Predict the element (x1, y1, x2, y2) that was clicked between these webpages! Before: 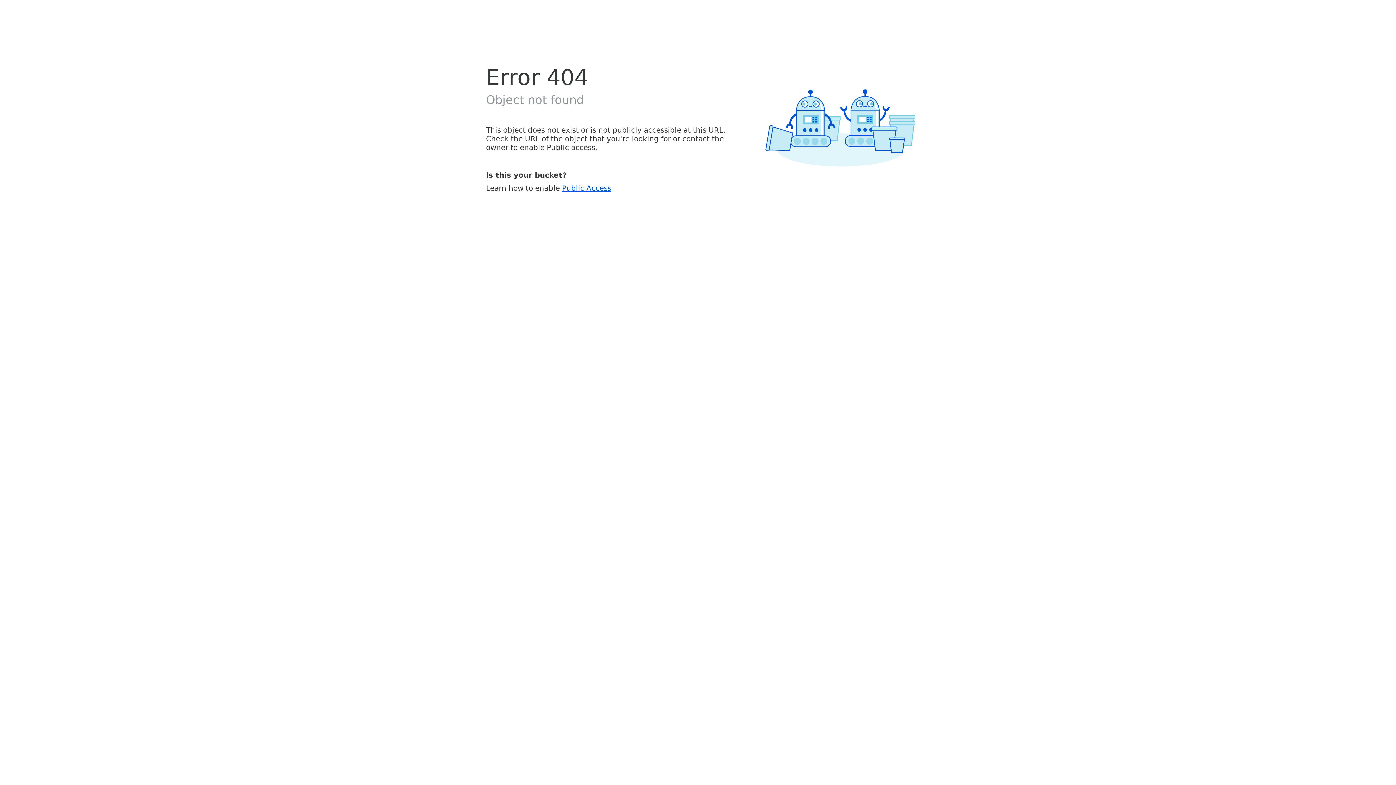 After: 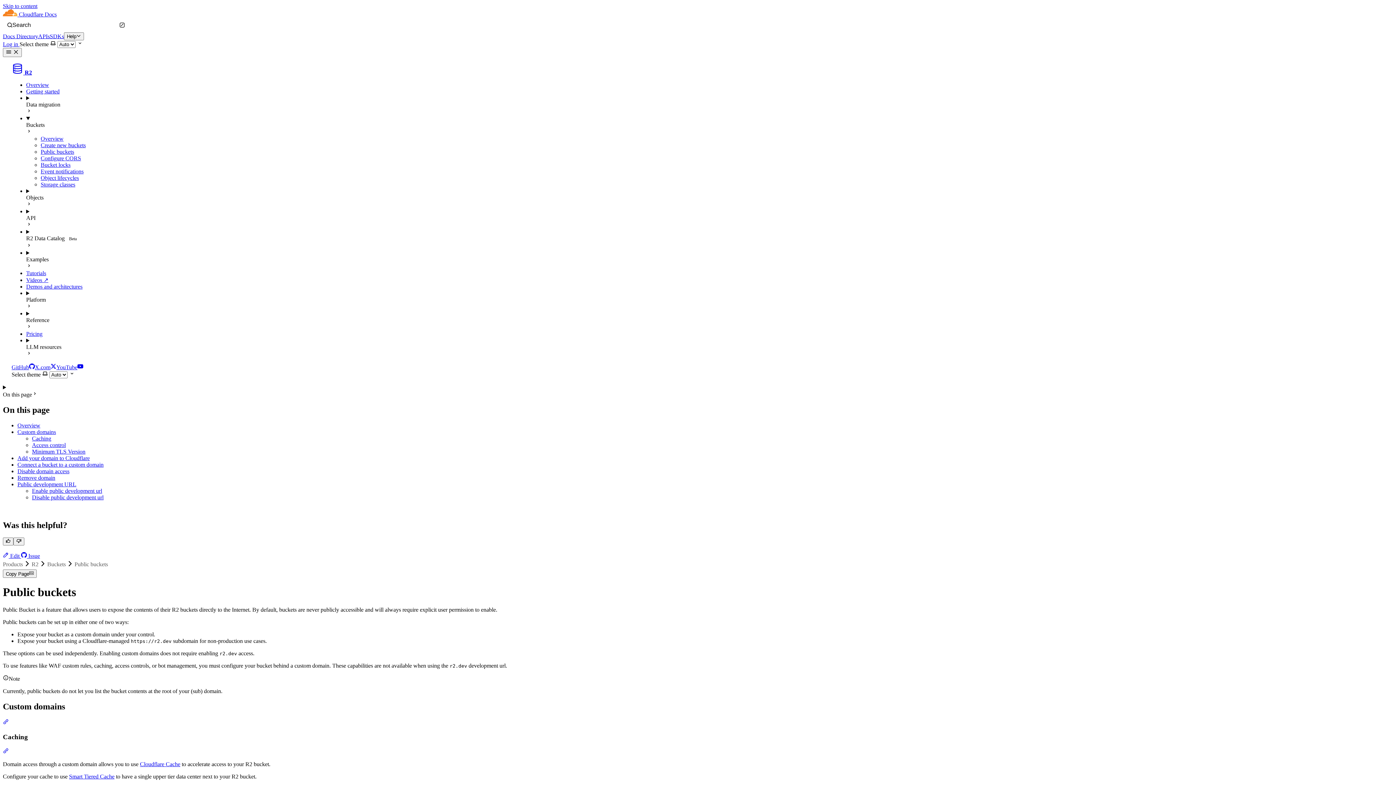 Action: label: Public Access bbox: (562, 183, 611, 192)